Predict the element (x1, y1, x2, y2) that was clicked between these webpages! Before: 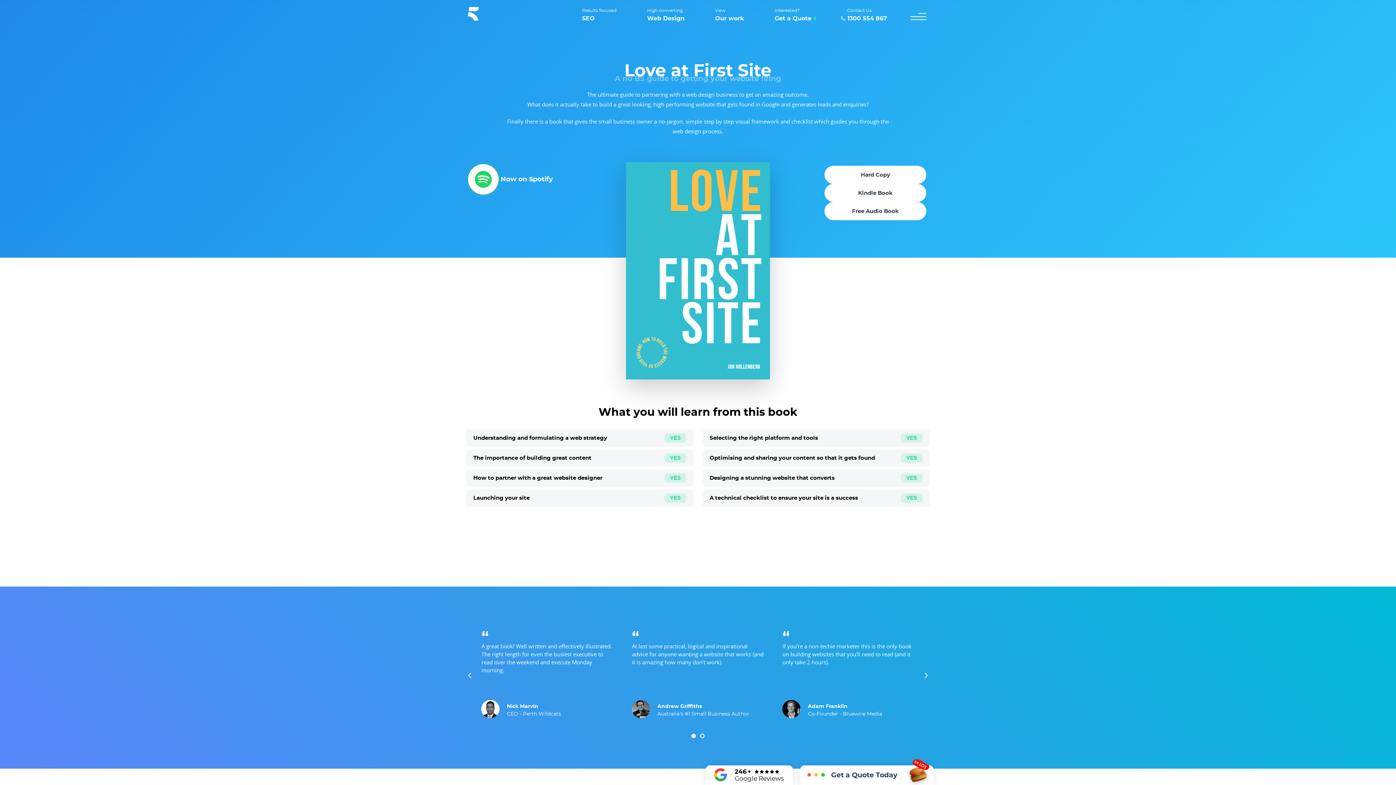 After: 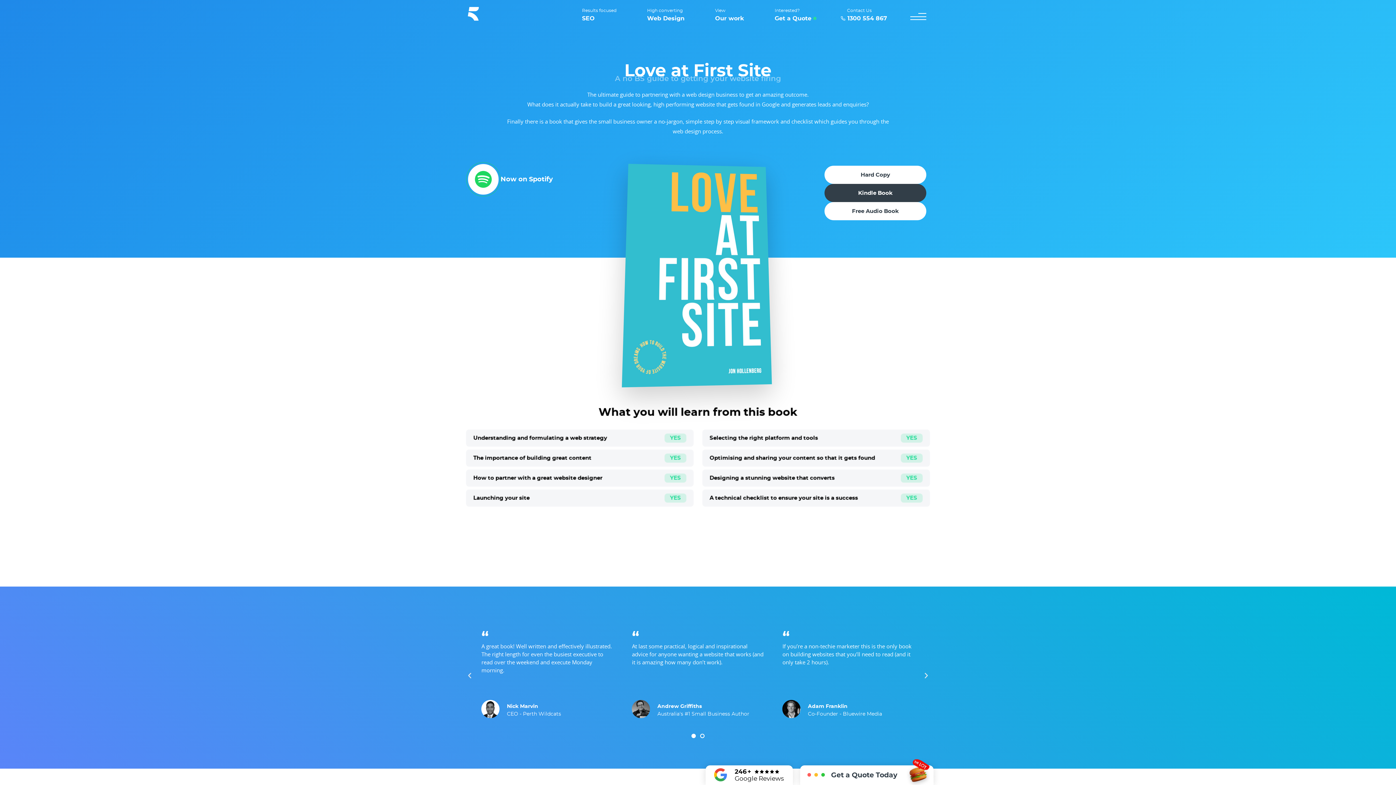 Action: label: Kindle Book bbox: (824, 184, 926, 202)